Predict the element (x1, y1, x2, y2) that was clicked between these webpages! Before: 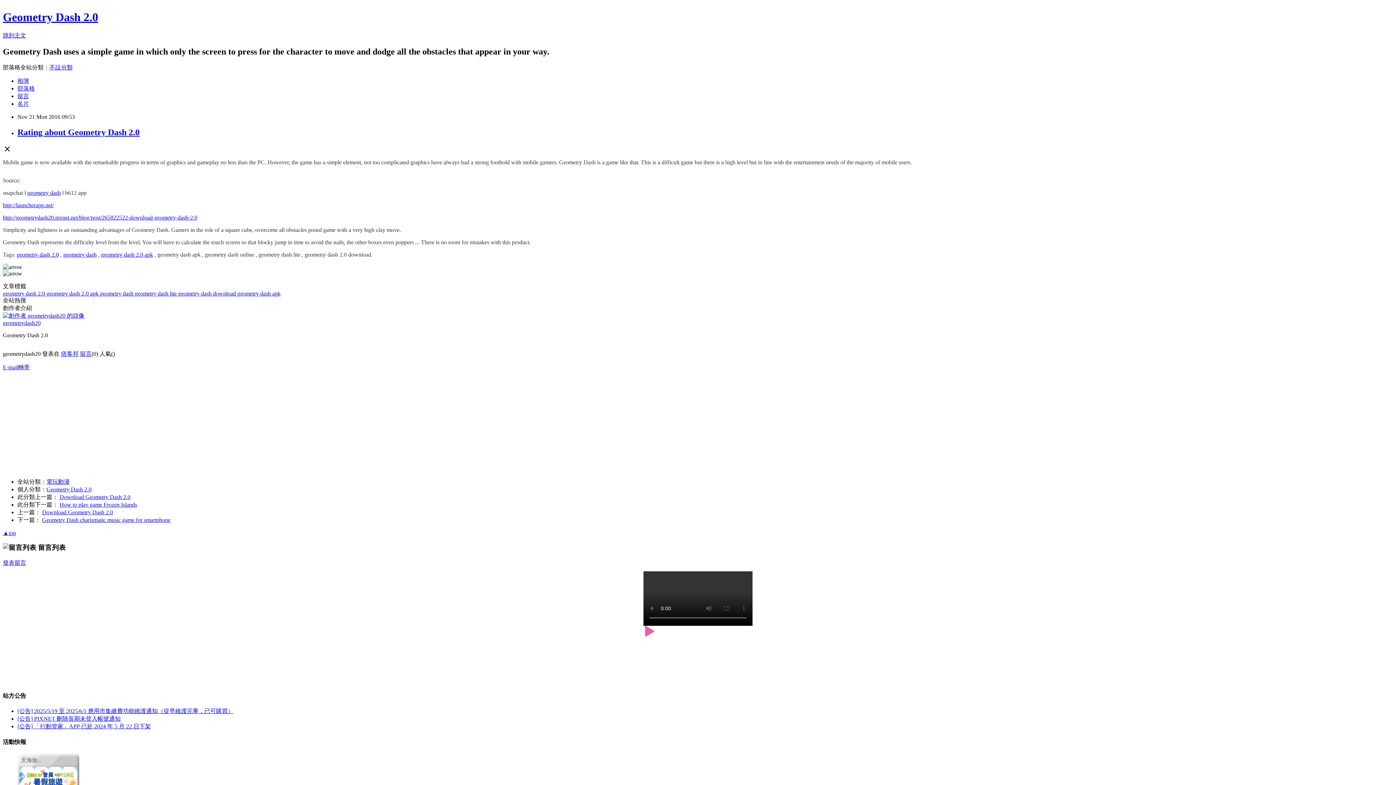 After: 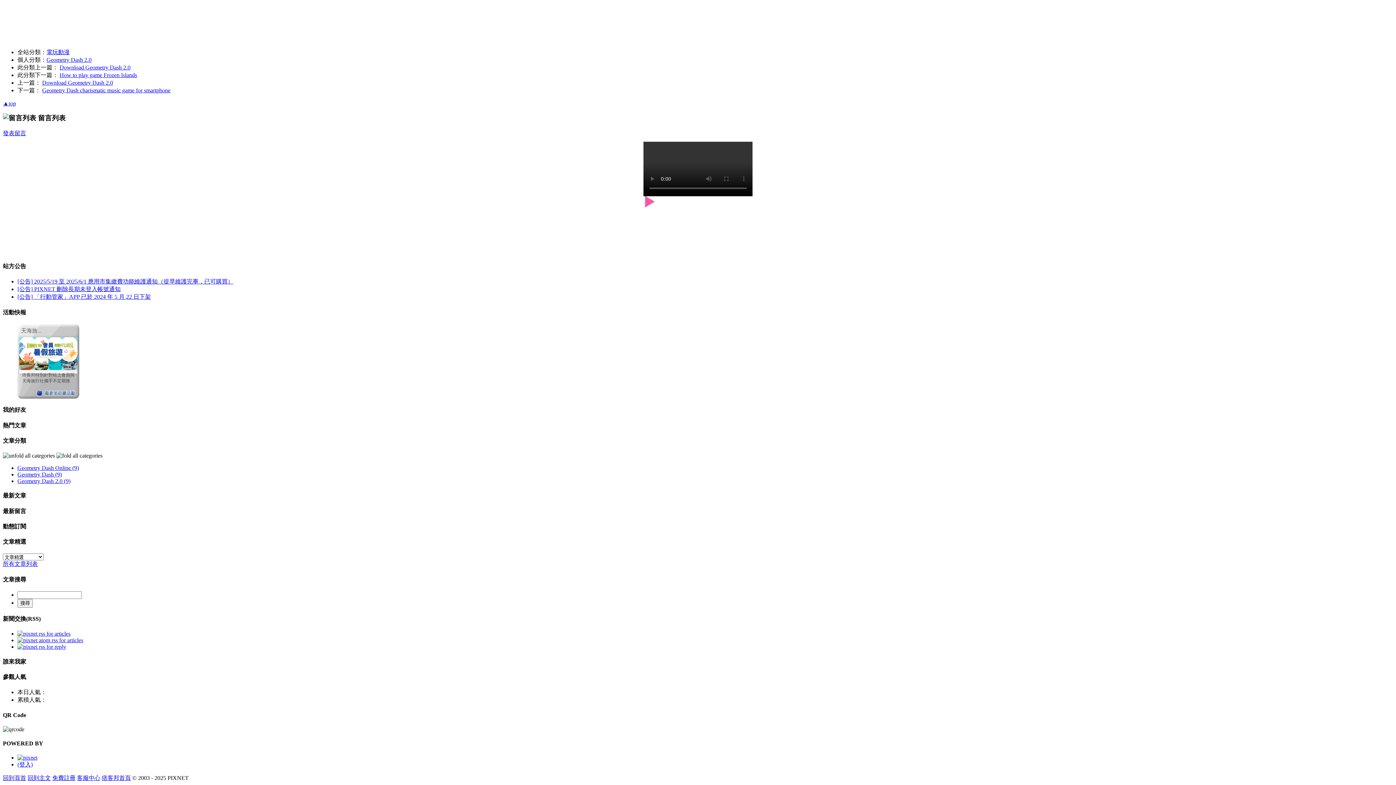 Action: label: 留言 bbox: (80, 350, 91, 356)